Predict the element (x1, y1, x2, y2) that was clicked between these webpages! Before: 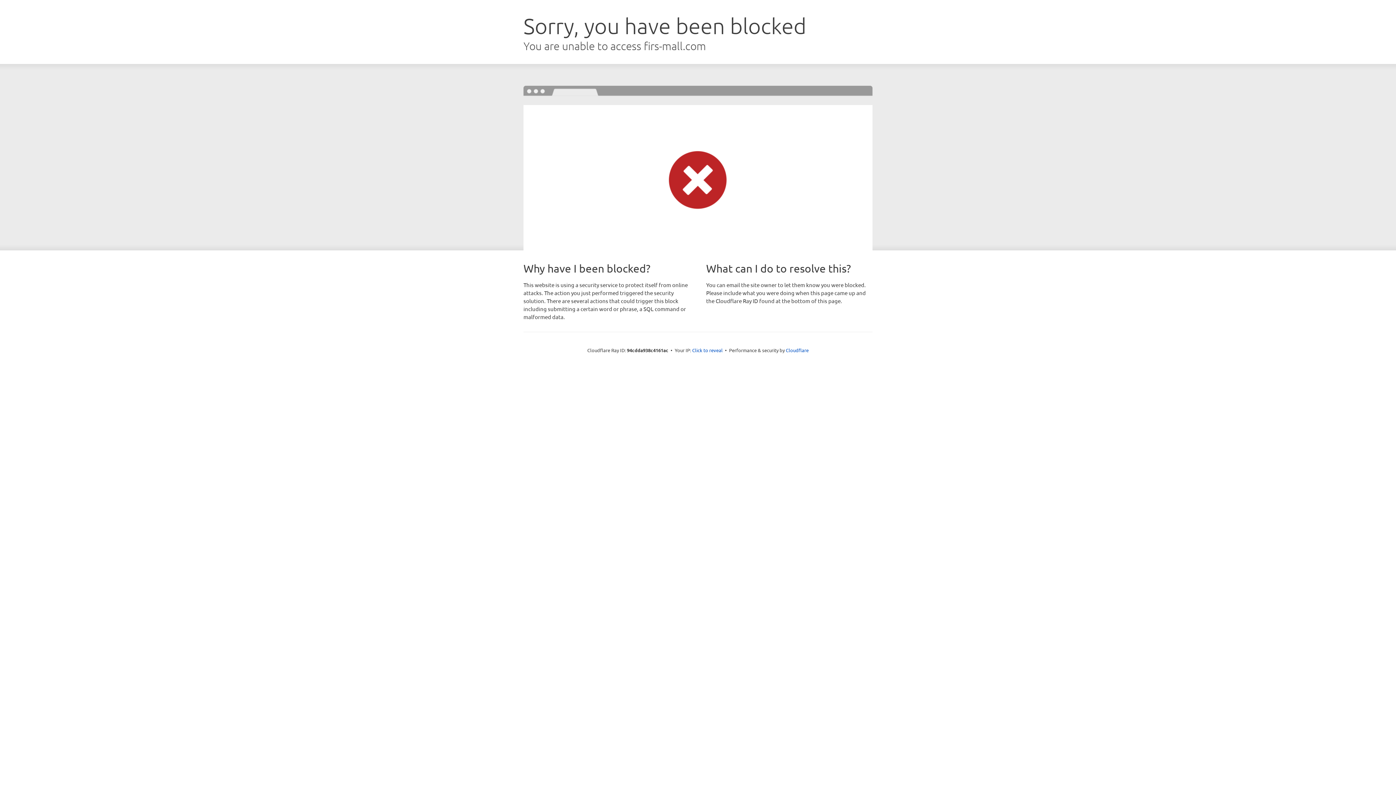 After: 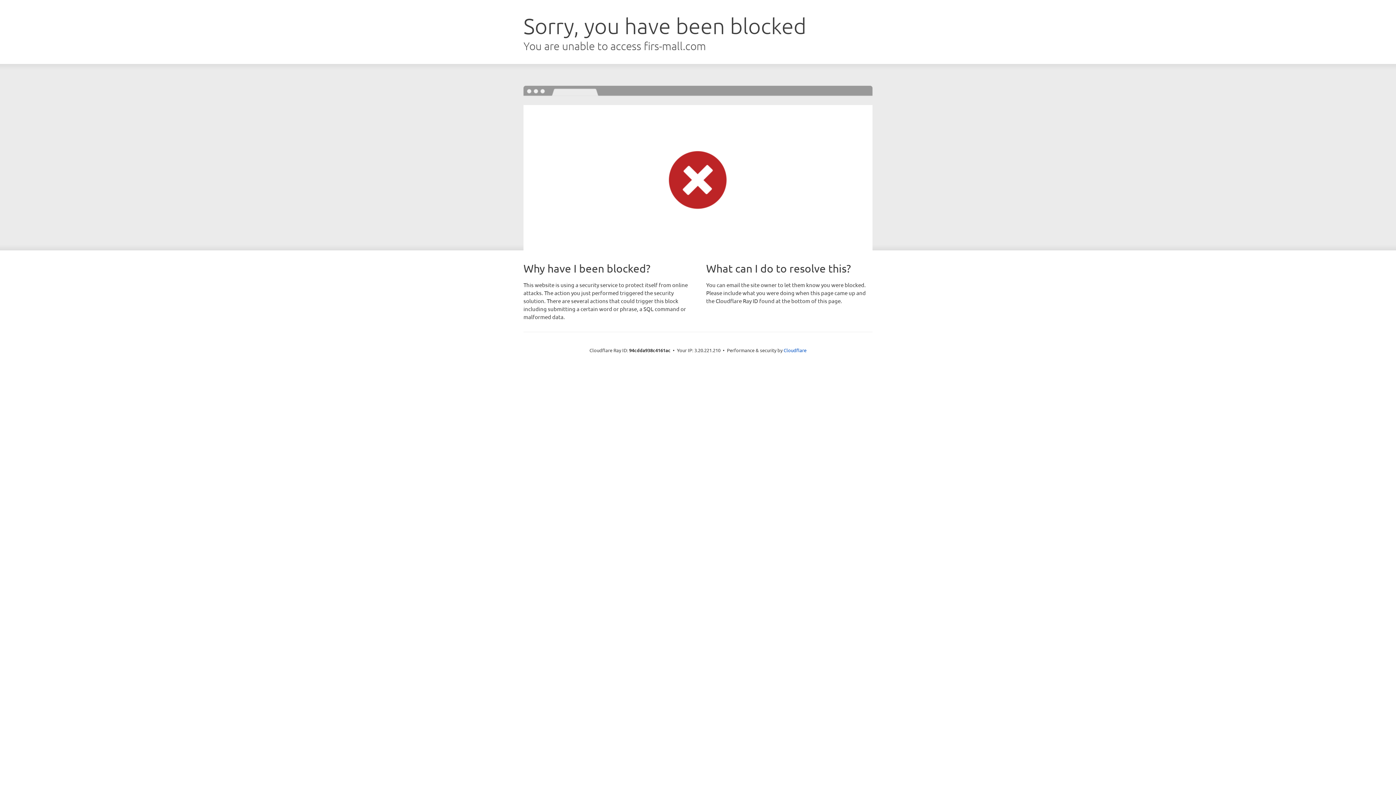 Action: bbox: (692, 346, 722, 353) label: Click to reveal